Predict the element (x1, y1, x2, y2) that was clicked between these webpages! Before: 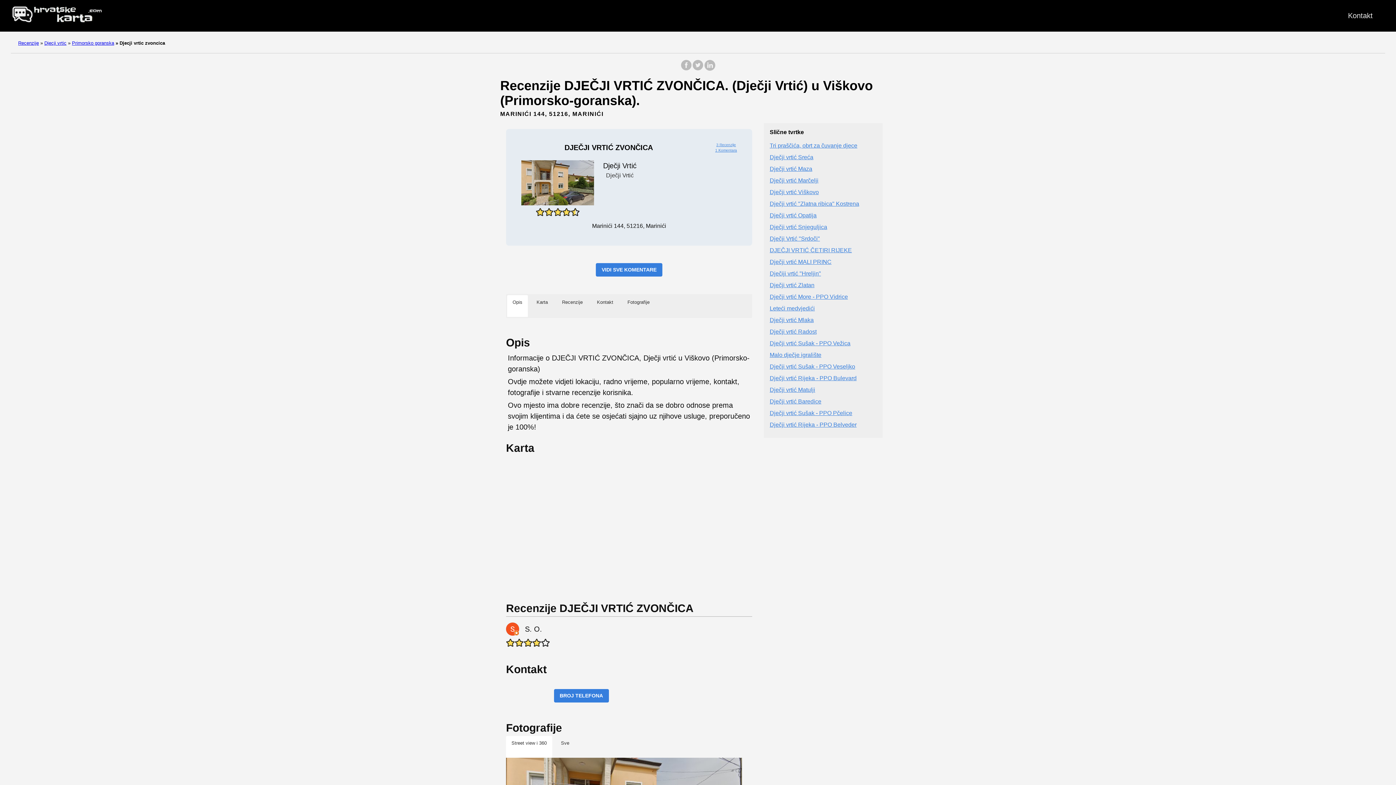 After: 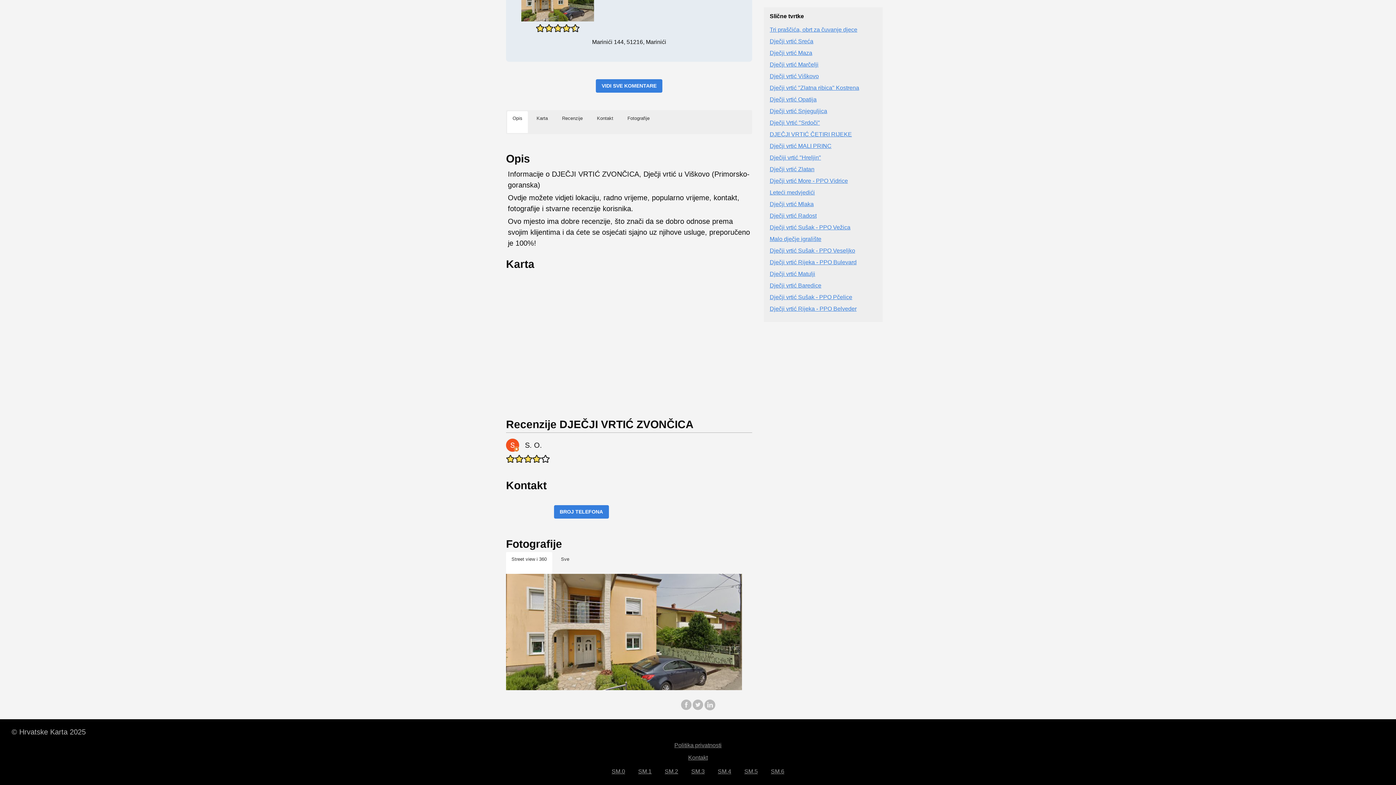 Action: bbox: (556, 297, 589, 305) label: Recenzije